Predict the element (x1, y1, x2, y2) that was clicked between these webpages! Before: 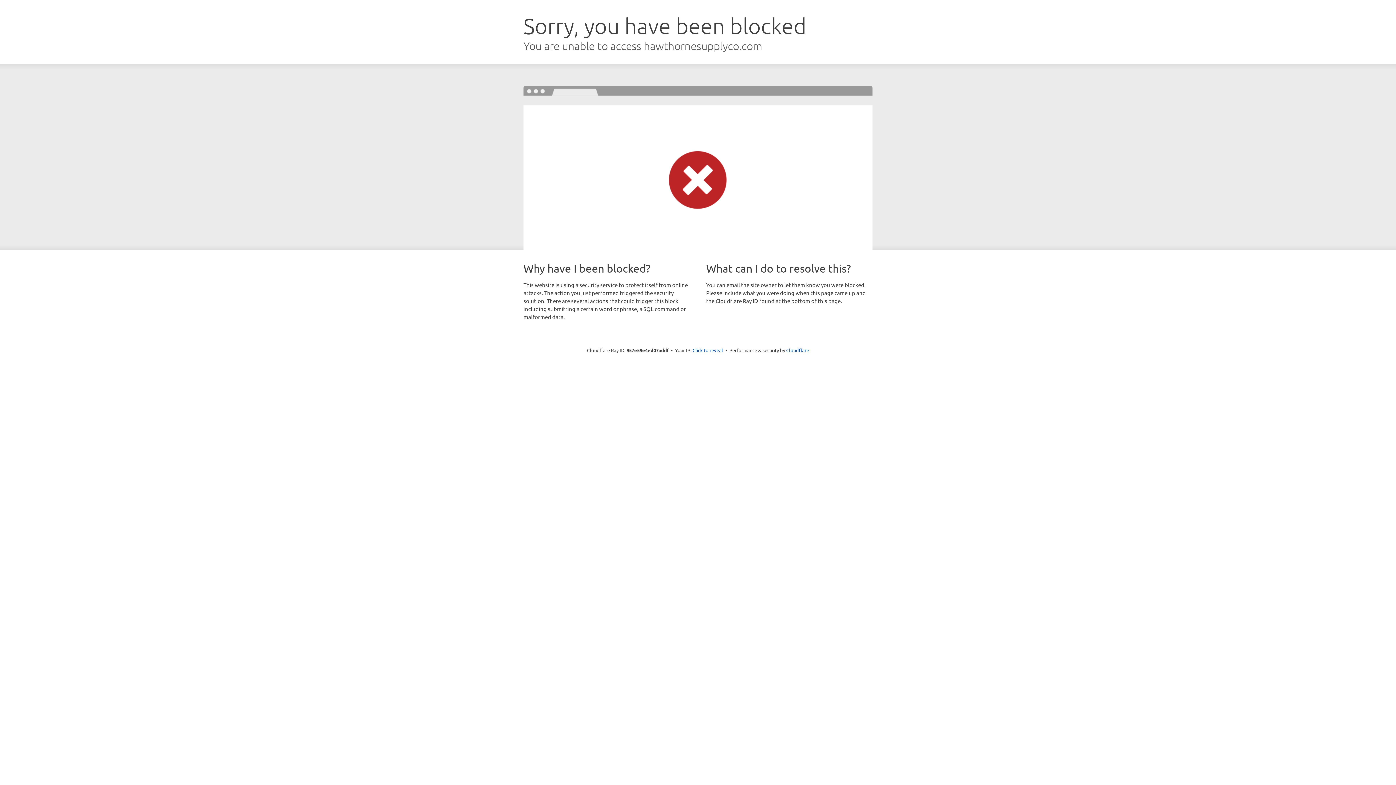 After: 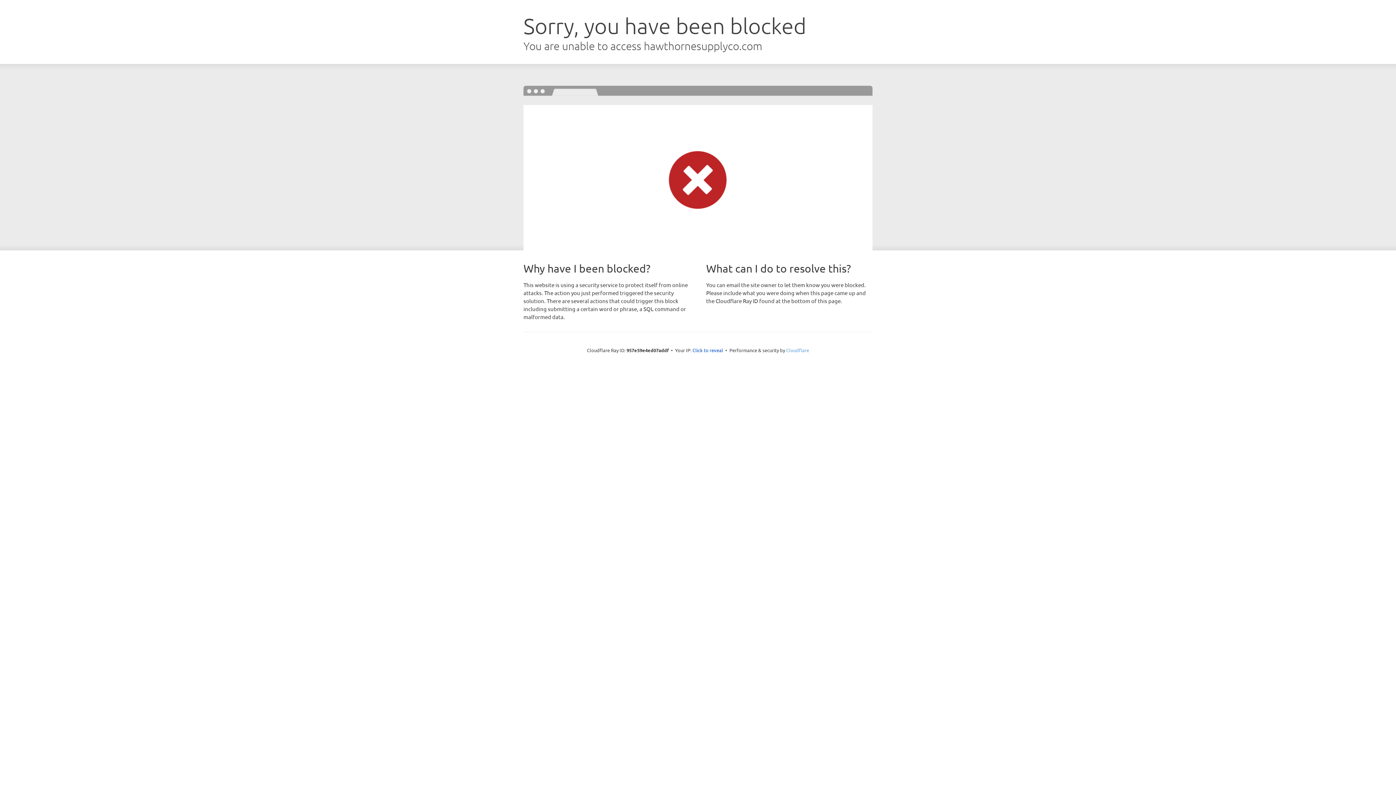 Action: bbox: (786, 347, 809, 353) label: Cloudflare